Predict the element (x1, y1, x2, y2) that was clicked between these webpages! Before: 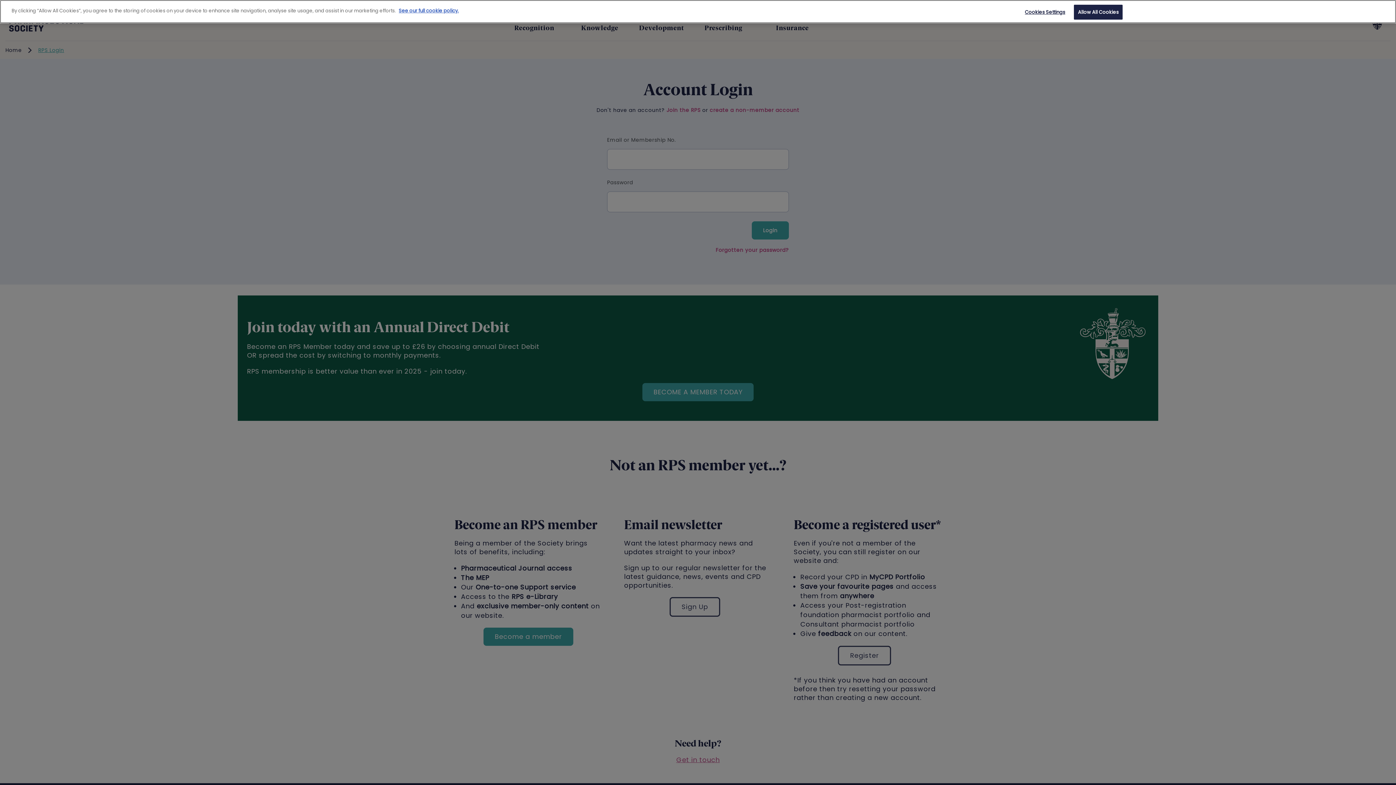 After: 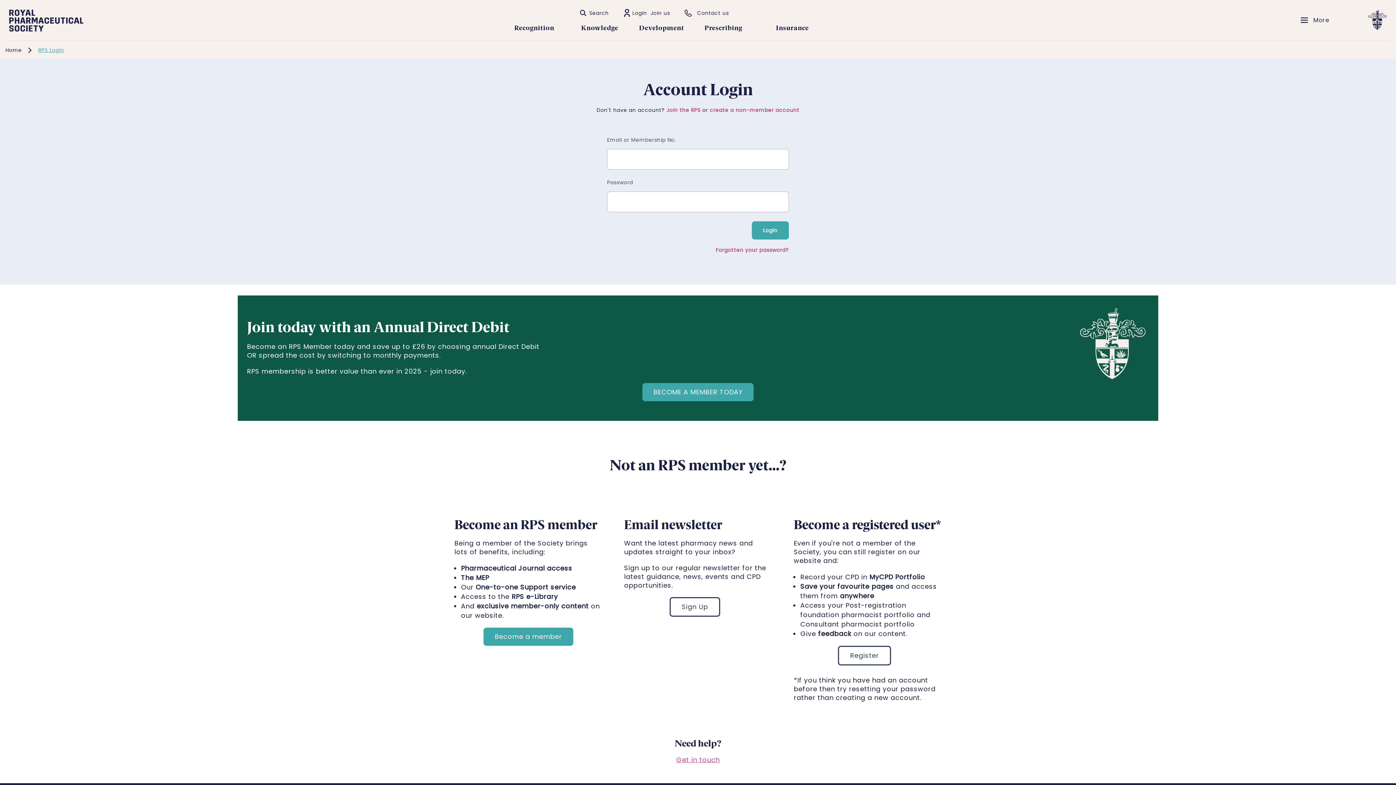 Action: label: Allow All Cookies bbox: (1074, 4, 1123, 19)